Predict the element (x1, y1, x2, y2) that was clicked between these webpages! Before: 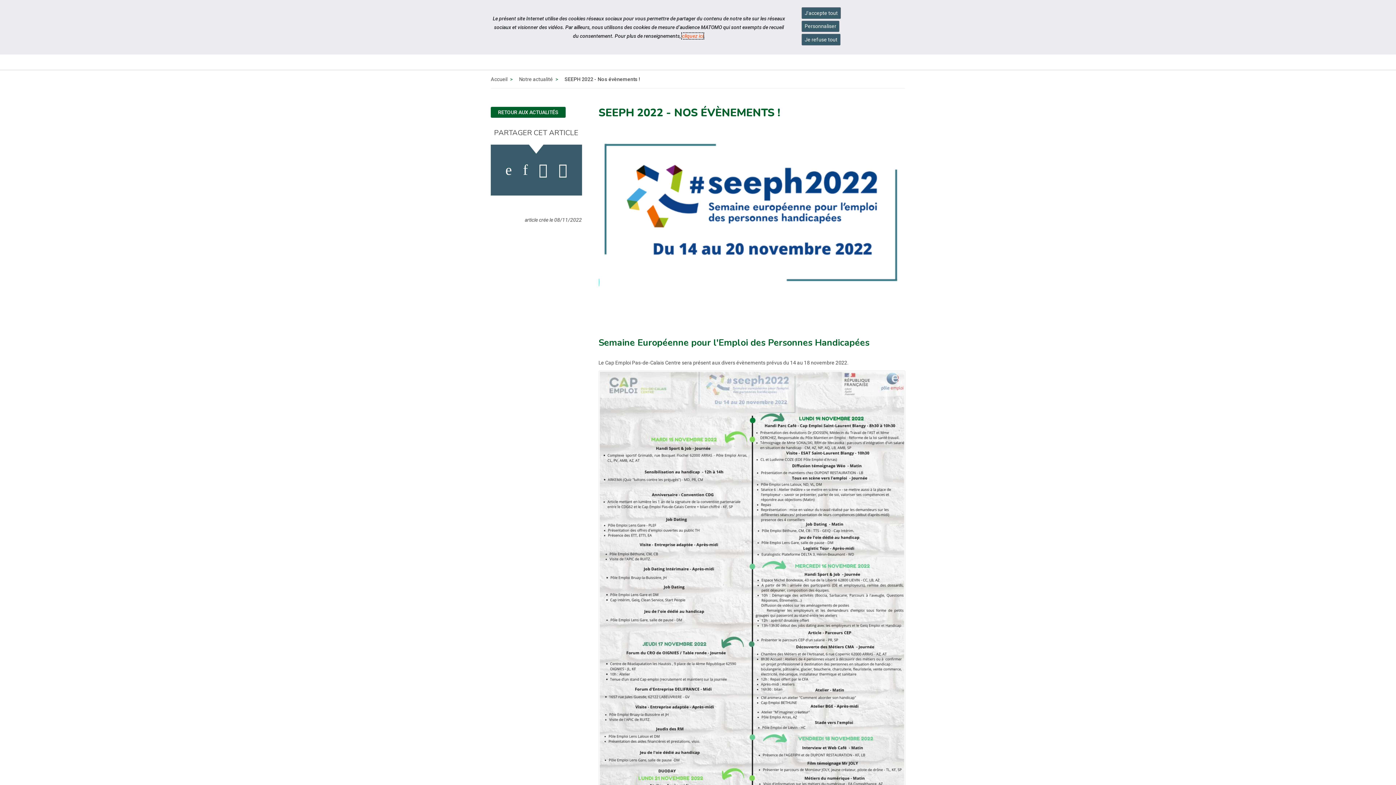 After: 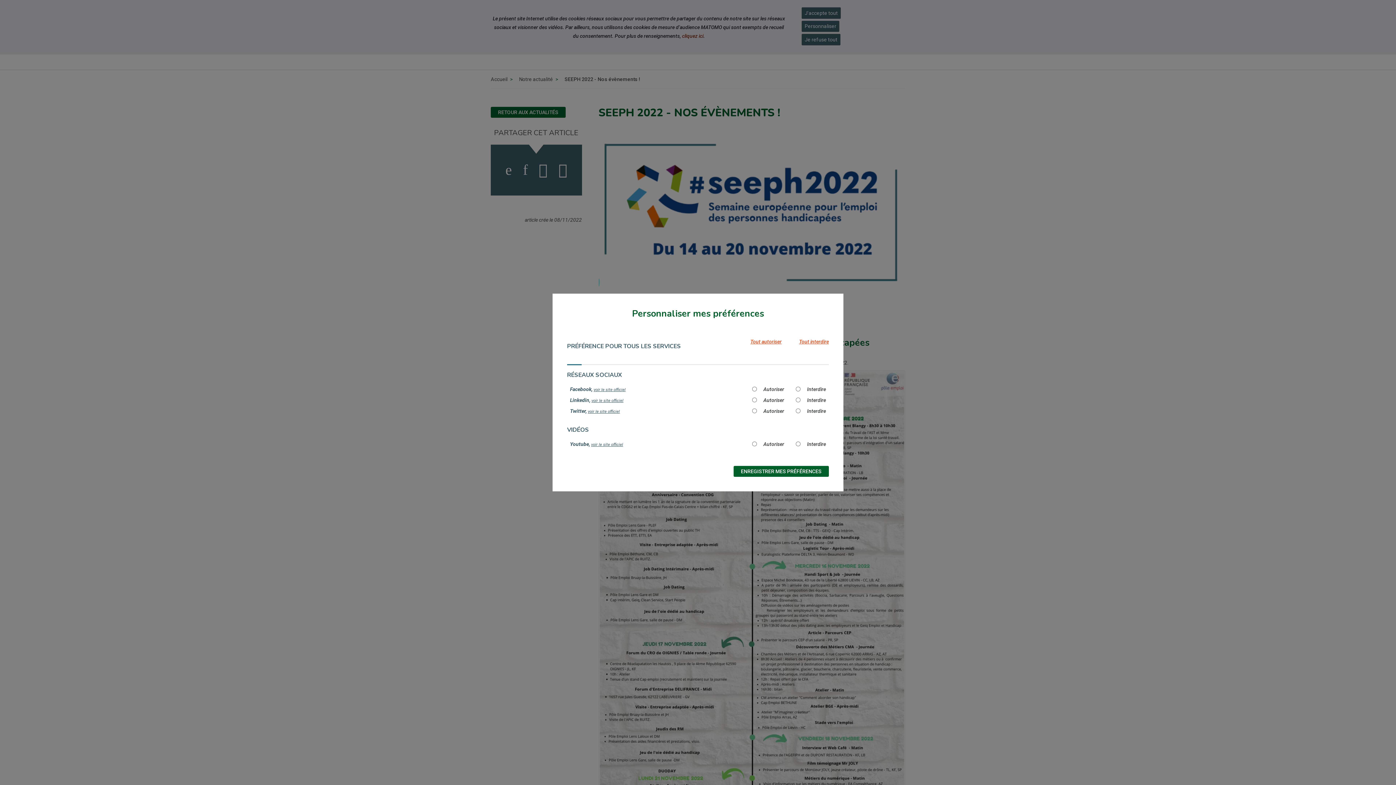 Action: bbox: (801, 20, 839, 32) label: Personnaliser mes préférences des cookies